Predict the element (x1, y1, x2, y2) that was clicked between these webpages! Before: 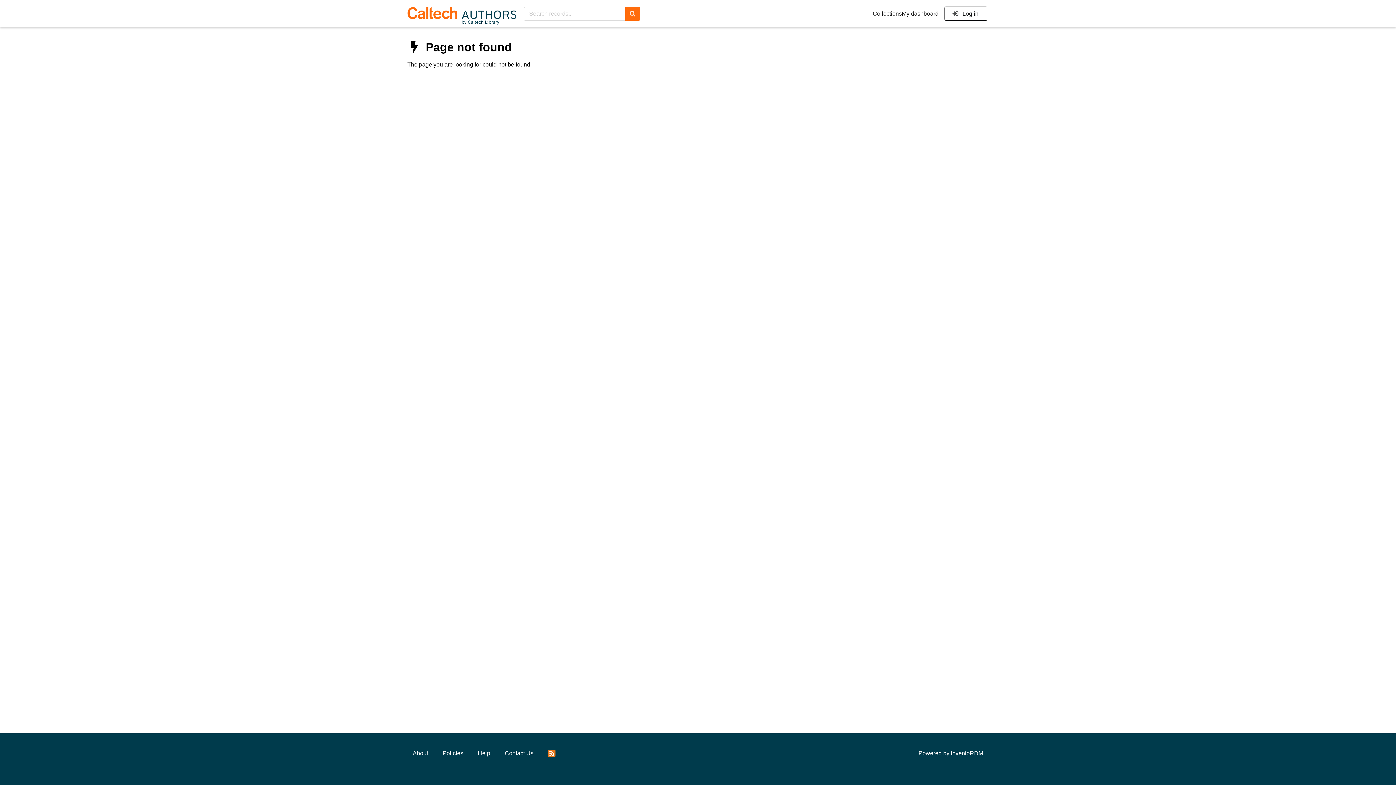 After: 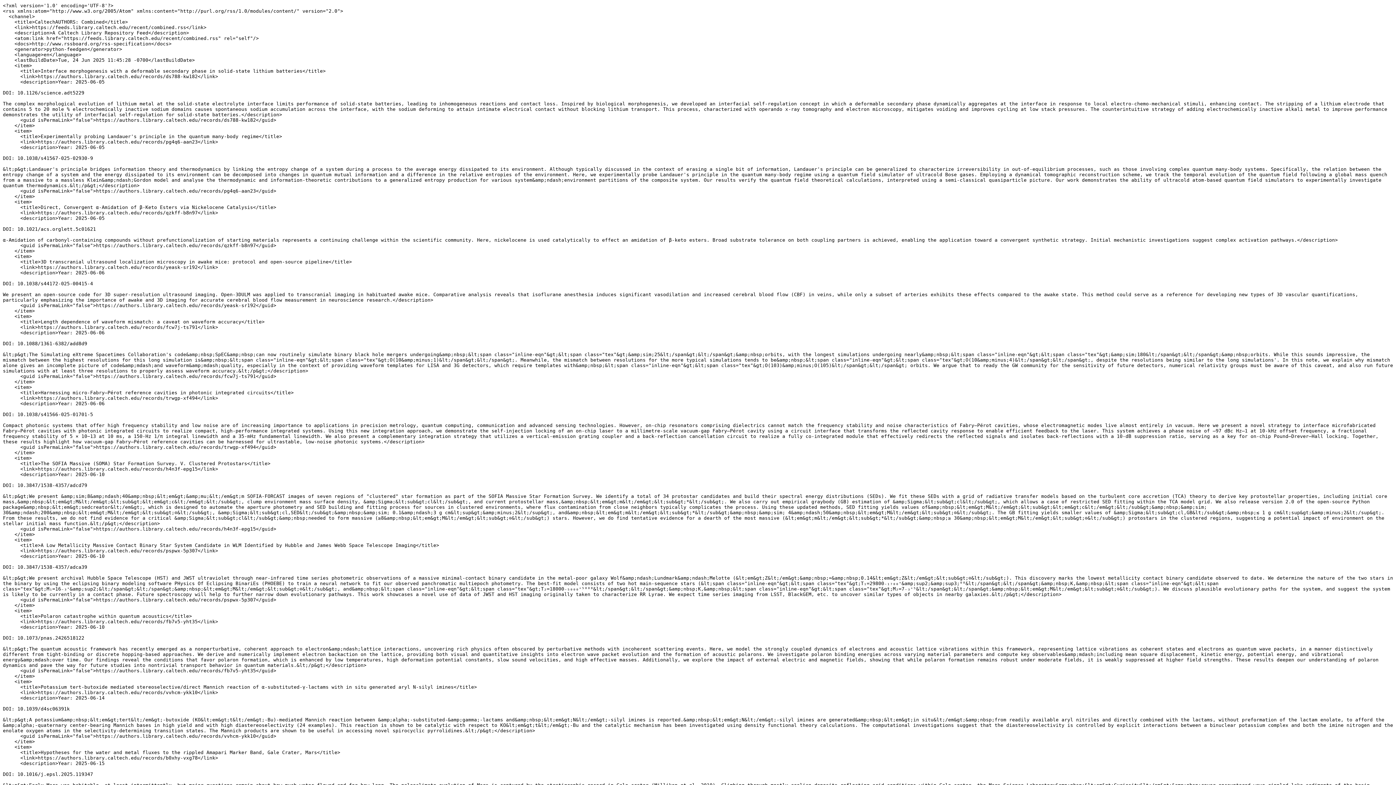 Action: bbox: (542, 745, 560, 762)